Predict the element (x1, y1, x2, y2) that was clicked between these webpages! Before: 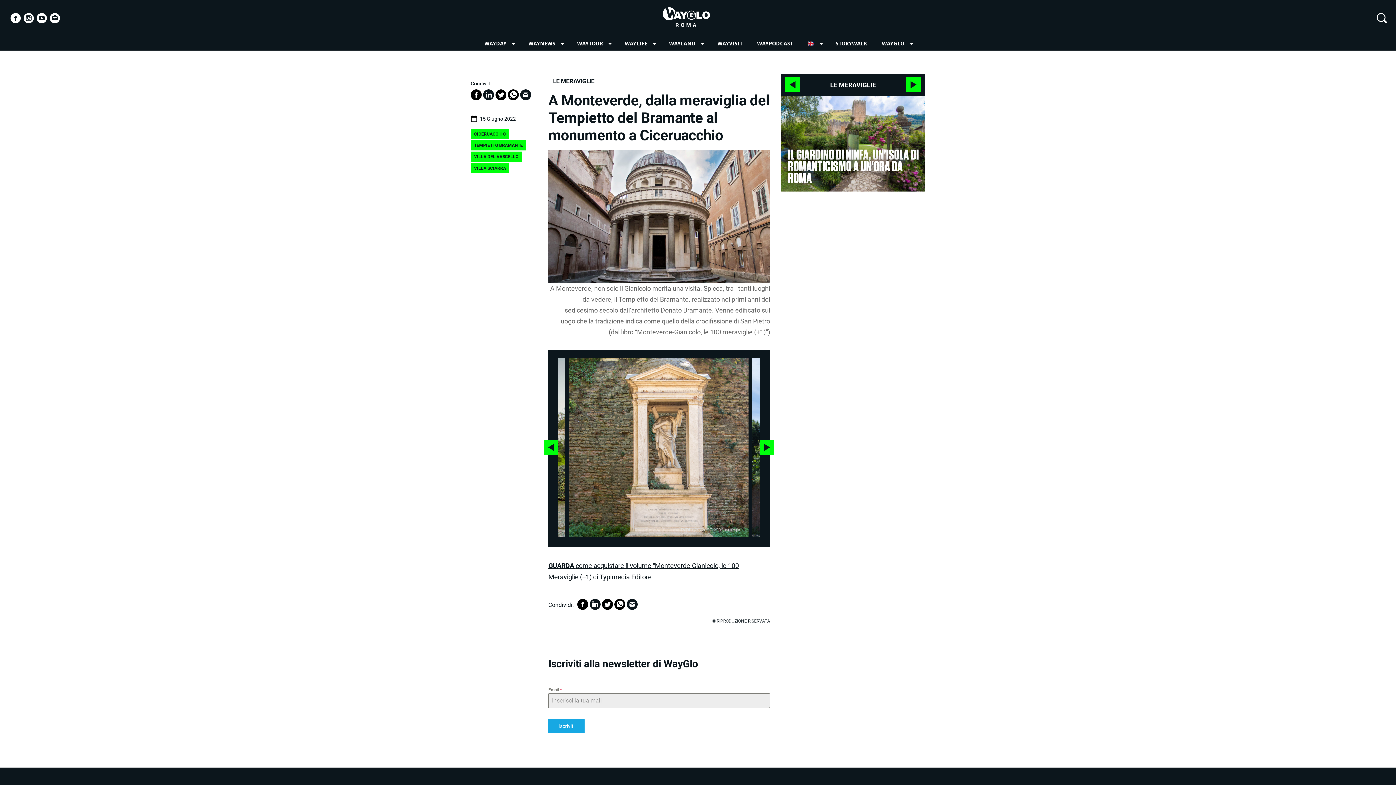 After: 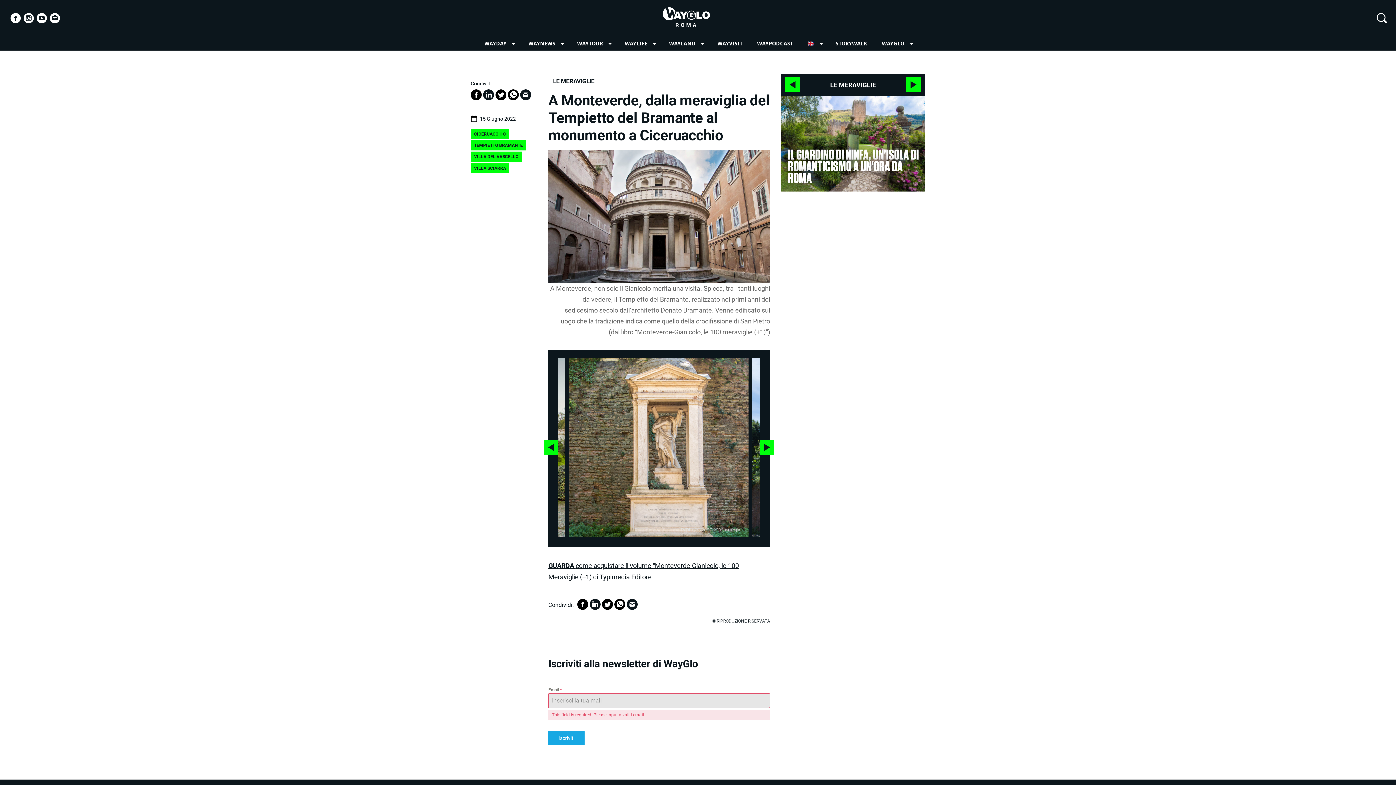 Action: label: Iscriviti bbox: (548, 719, 584, 733)